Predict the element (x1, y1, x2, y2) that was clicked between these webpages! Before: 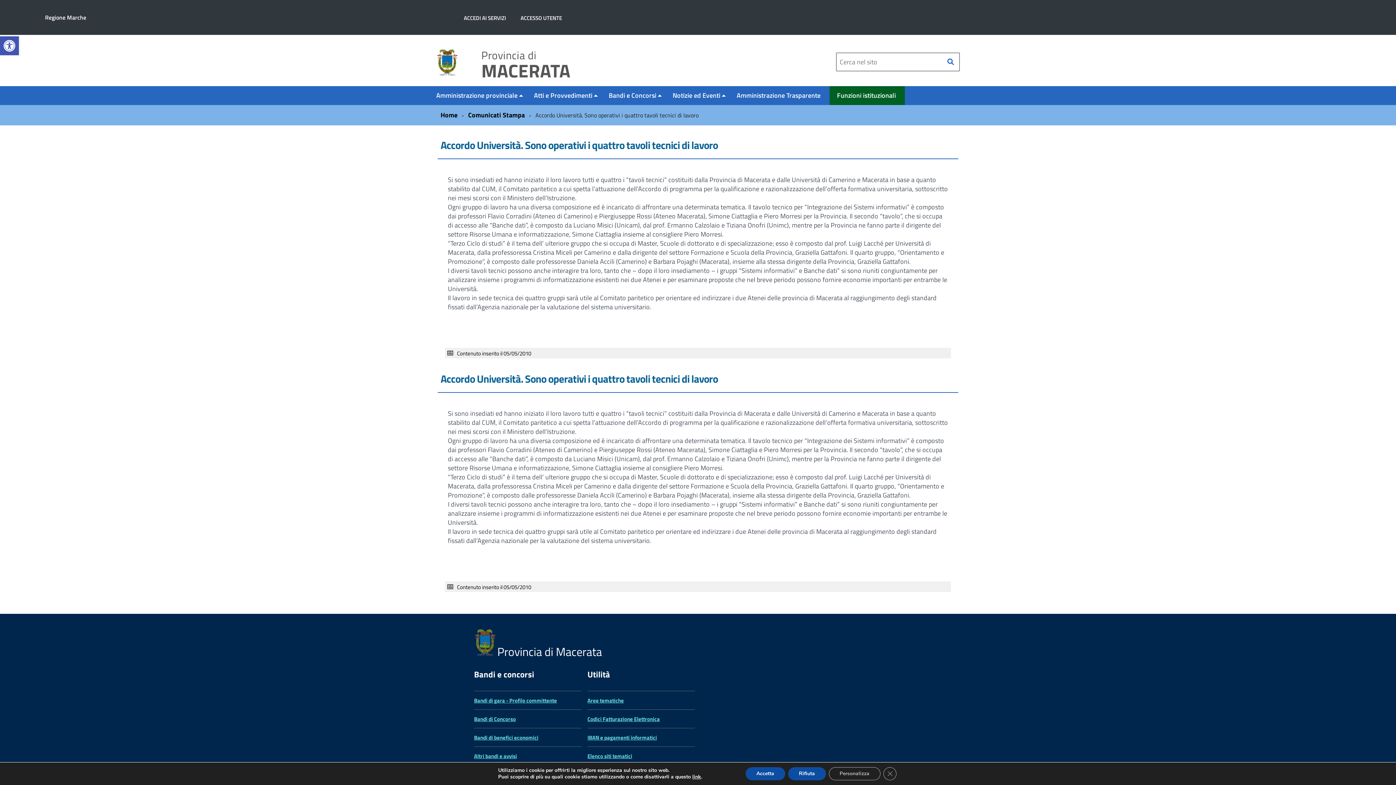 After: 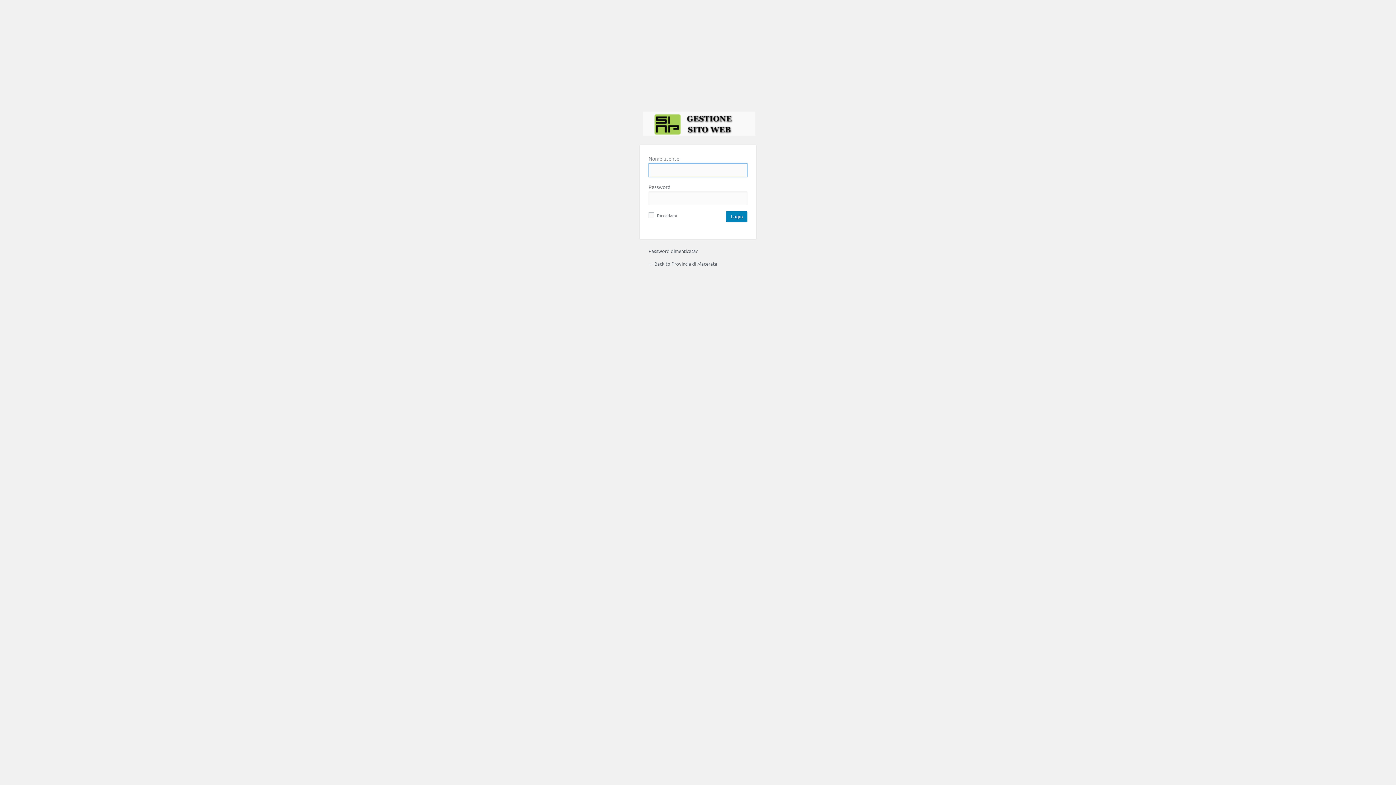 Action: bbox: (514, 11, 568, 24) label: ACCESSO UTENTE